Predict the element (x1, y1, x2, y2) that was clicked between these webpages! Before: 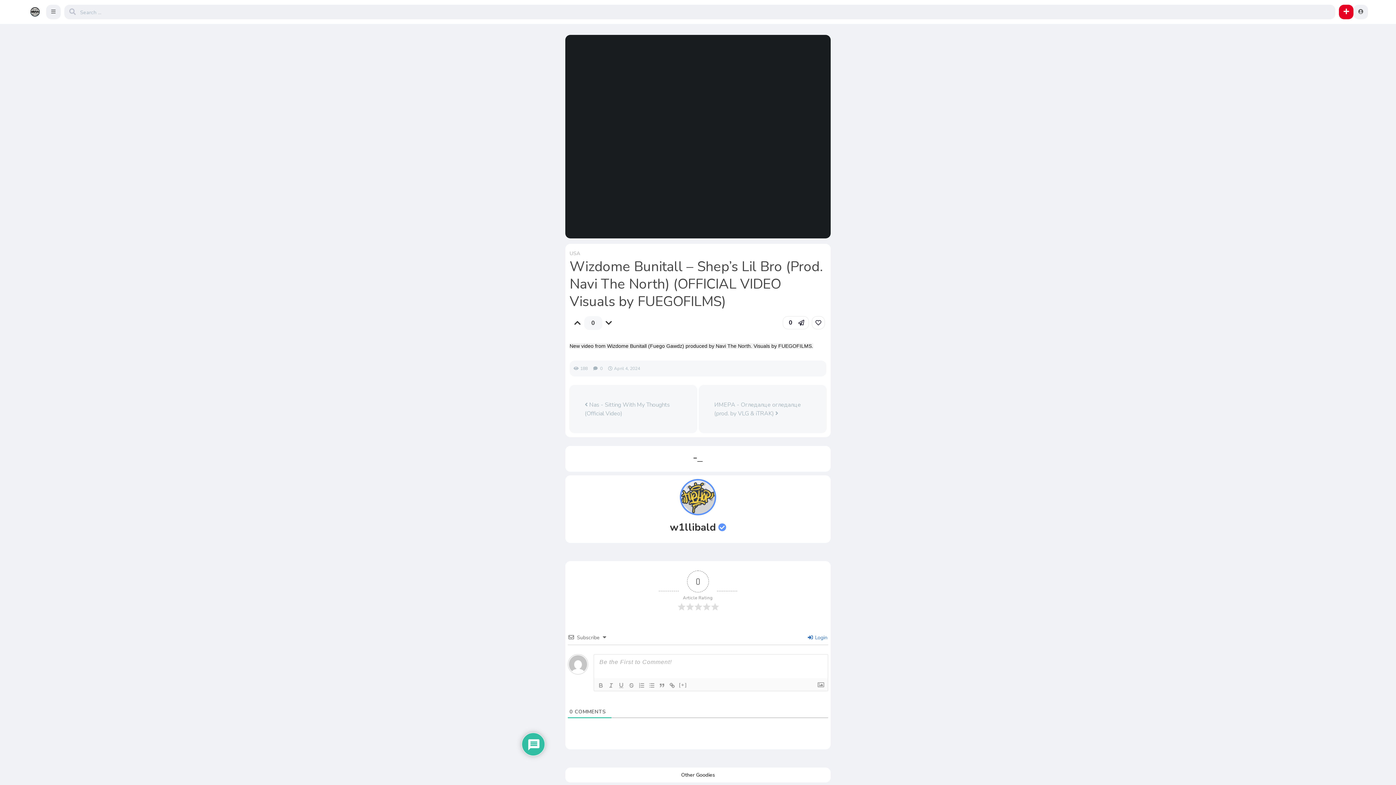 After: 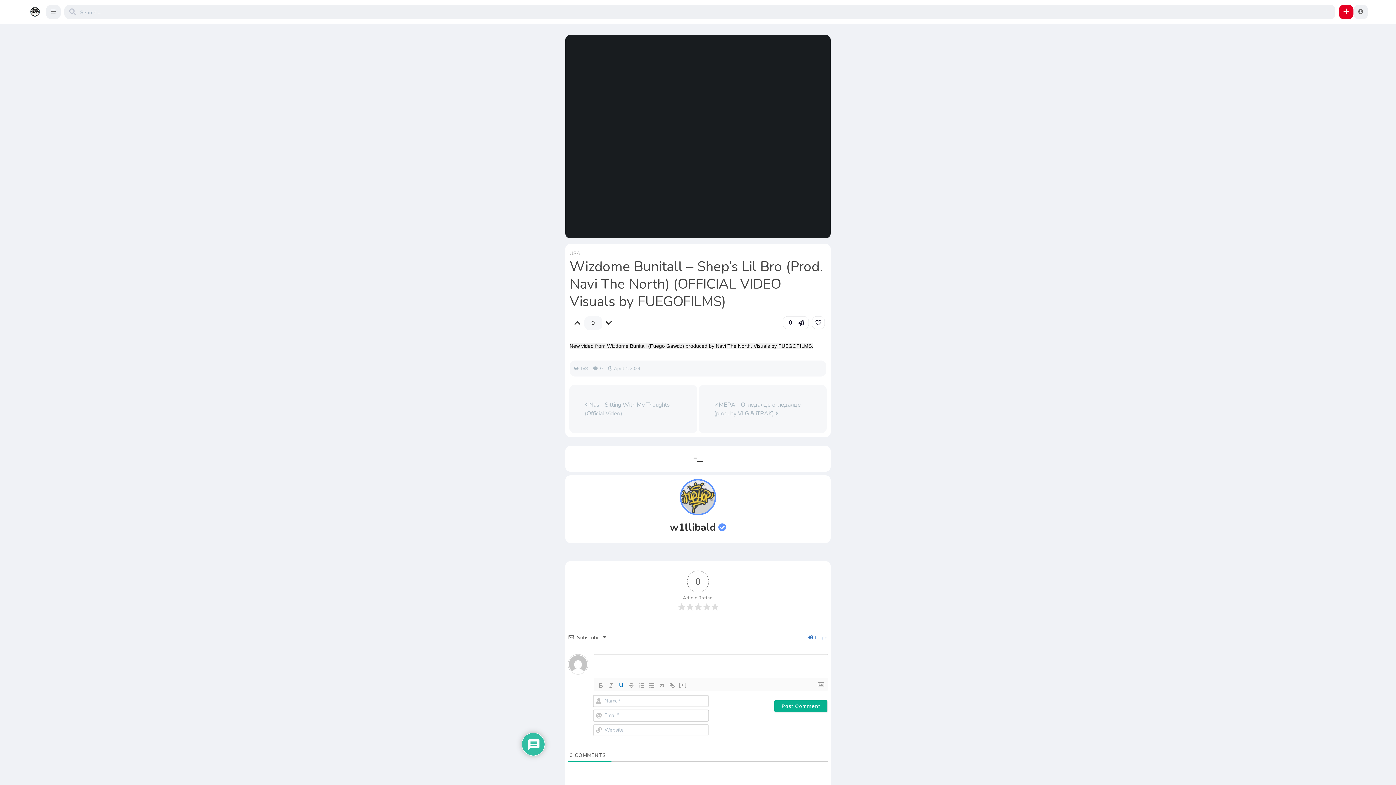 Action: bbox: (616, 681, 626, 690)